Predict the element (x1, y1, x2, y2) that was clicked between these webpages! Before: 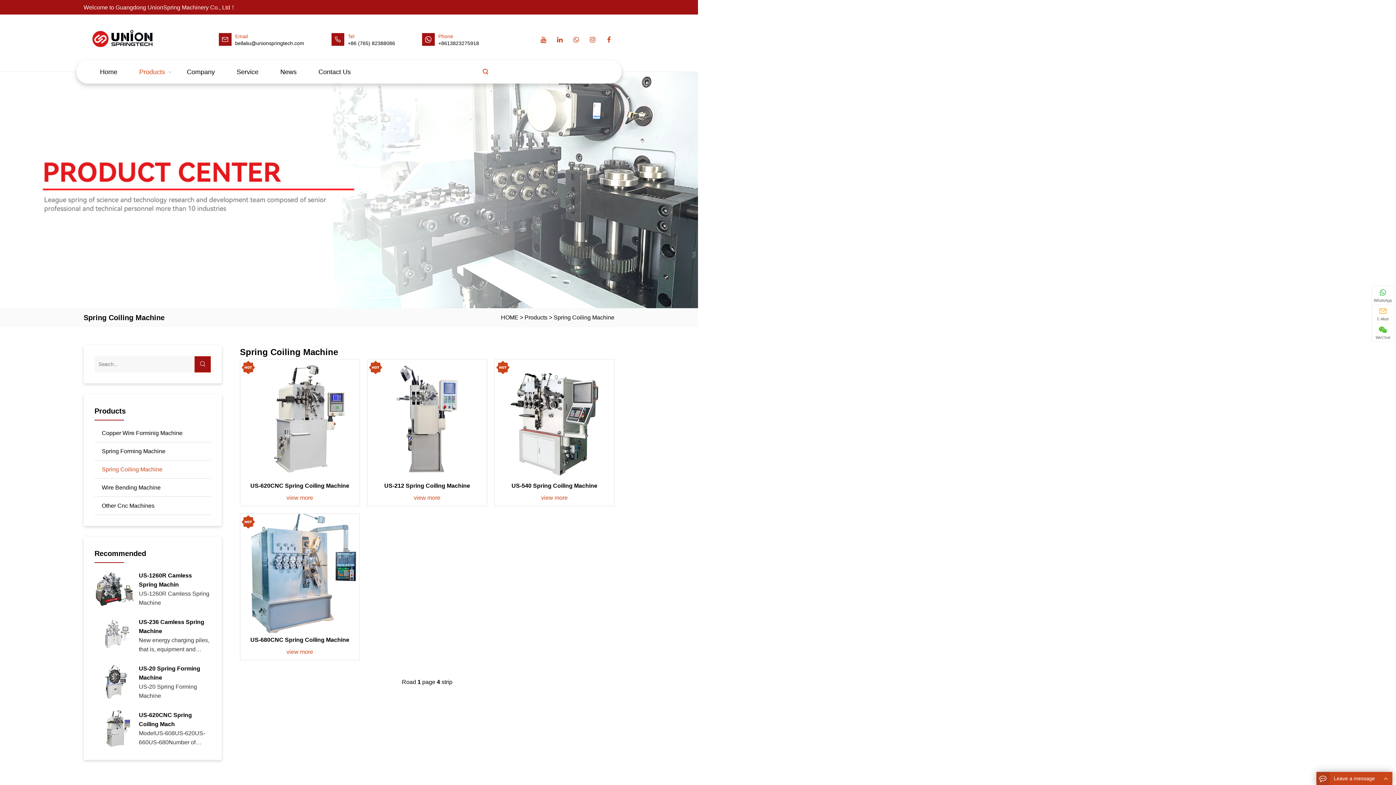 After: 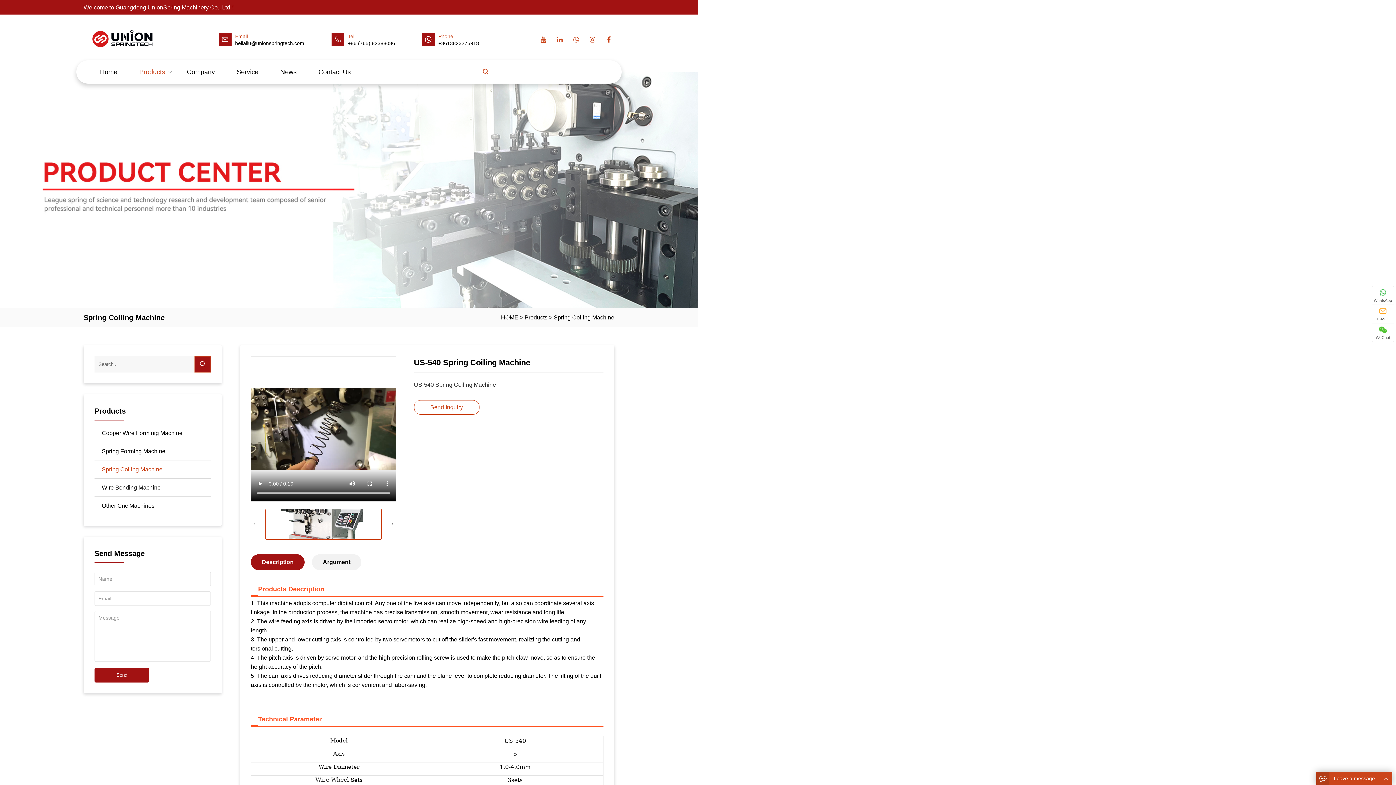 Action: bbox: (495, 359, 614, 478)